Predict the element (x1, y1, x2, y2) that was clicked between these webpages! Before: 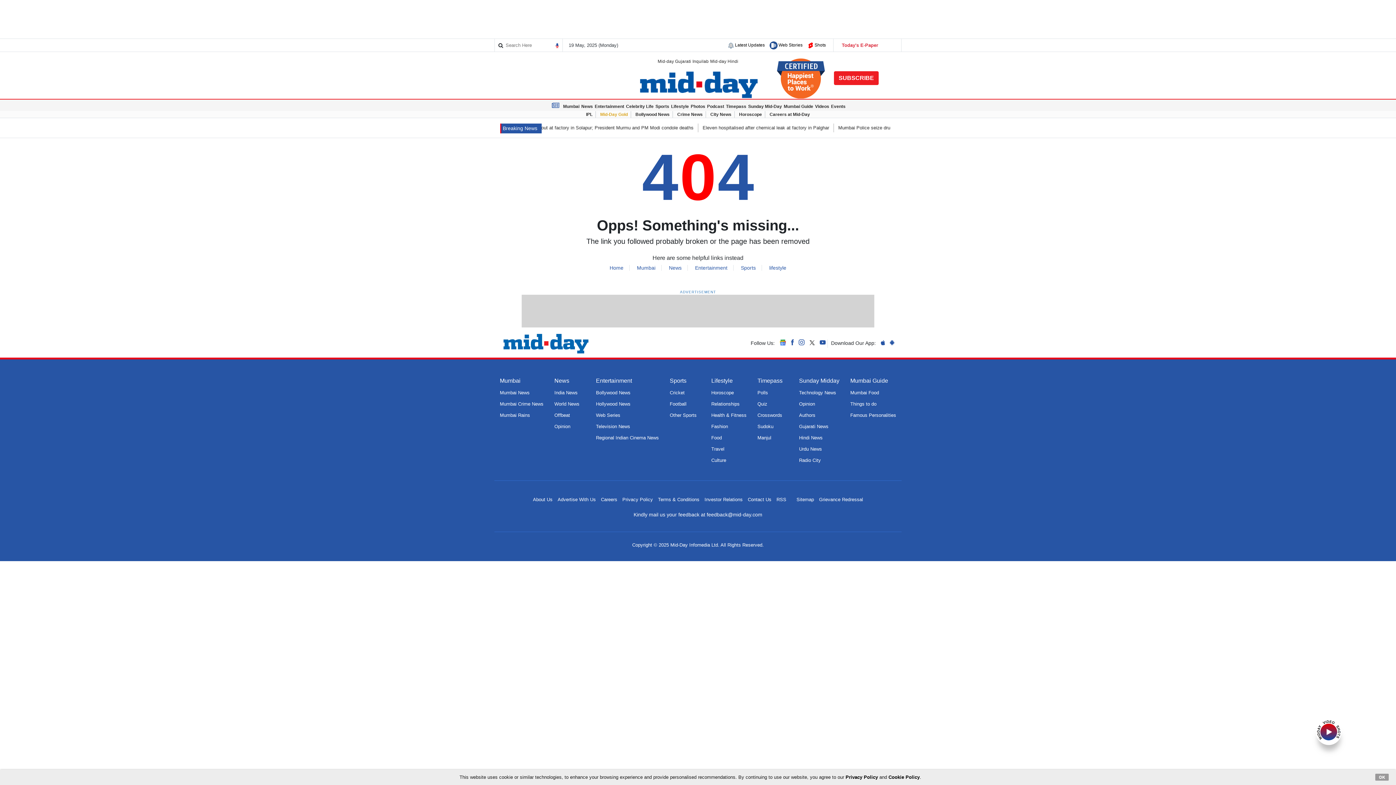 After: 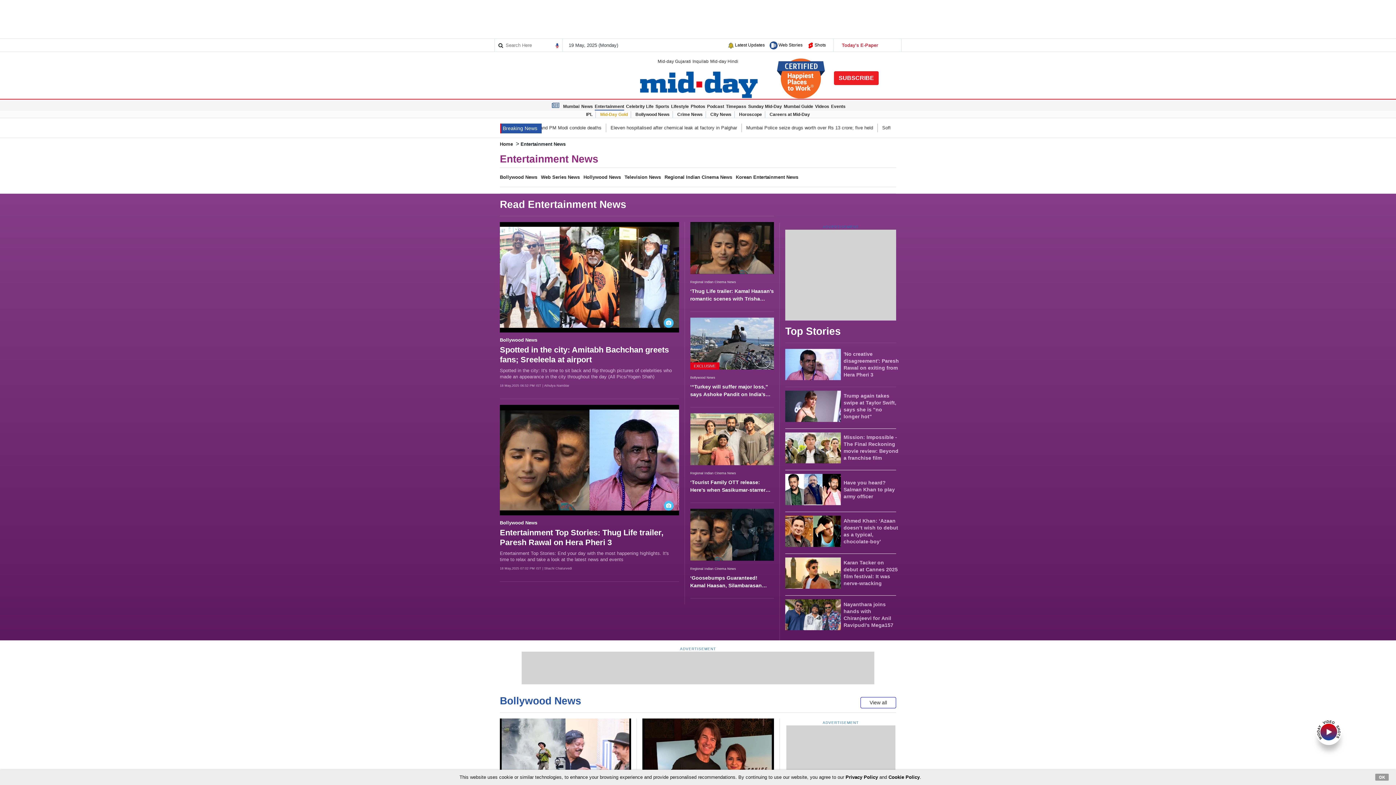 Action: label: Entertainment bbox: (594, 103, 624, 109)